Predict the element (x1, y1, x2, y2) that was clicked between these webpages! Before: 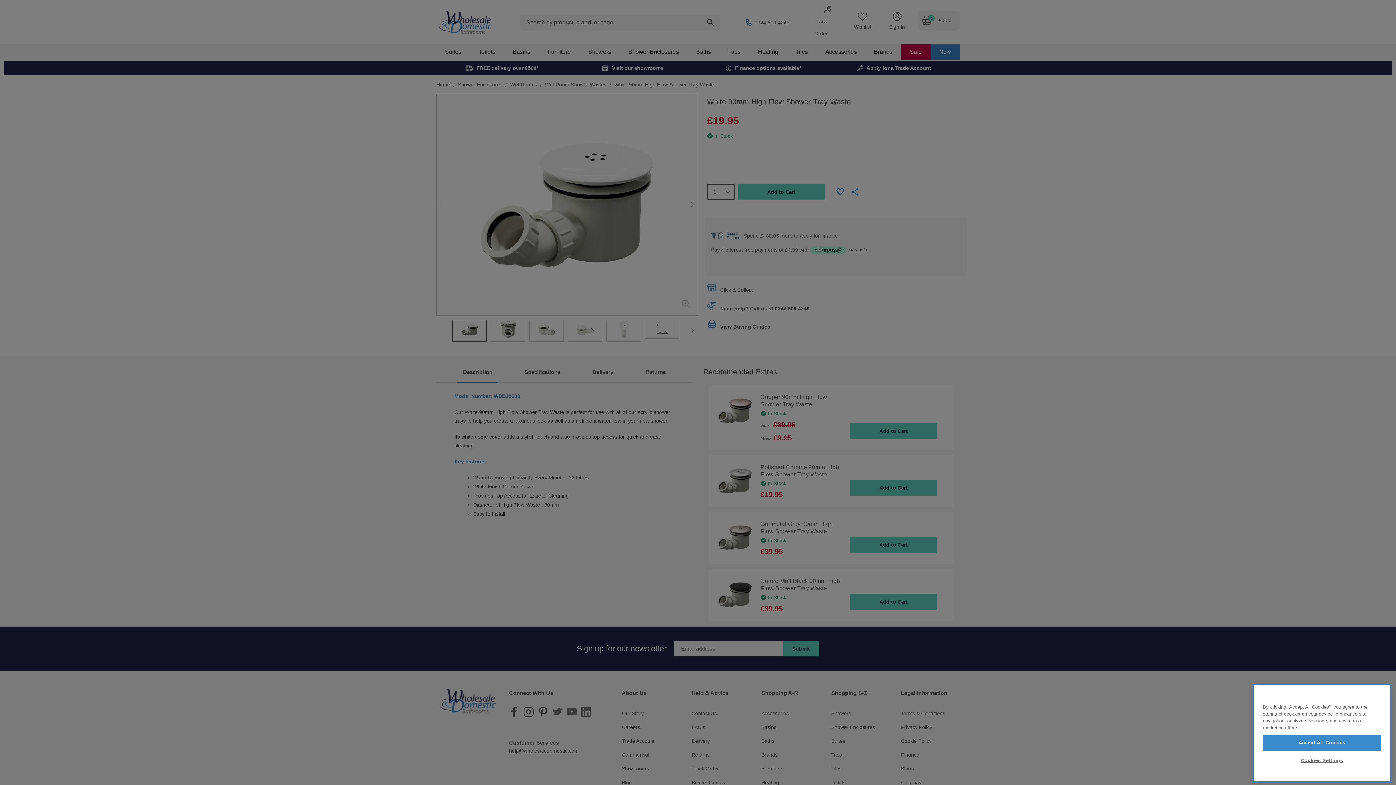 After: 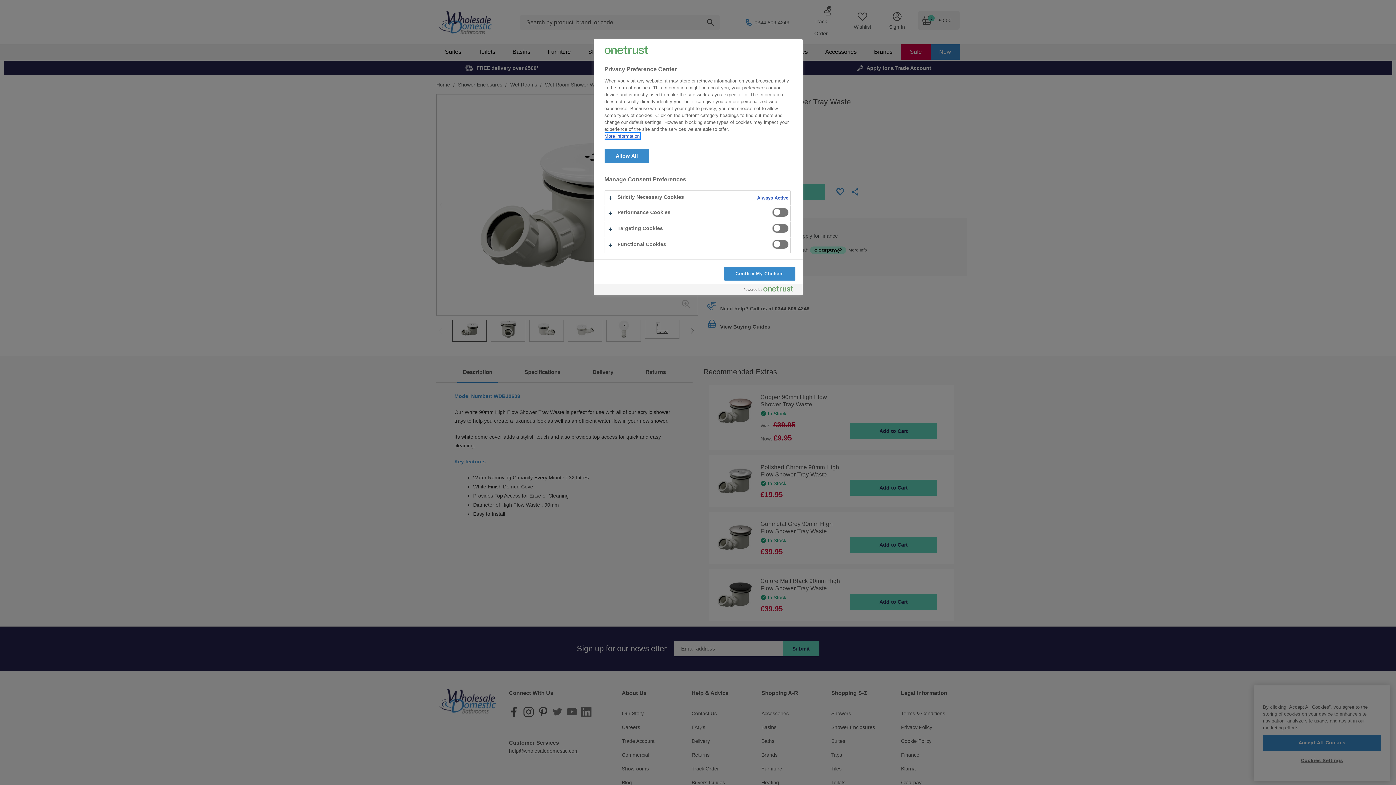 Action: bbox: (1263, 760, 1381, 775) label: Cookies Settings